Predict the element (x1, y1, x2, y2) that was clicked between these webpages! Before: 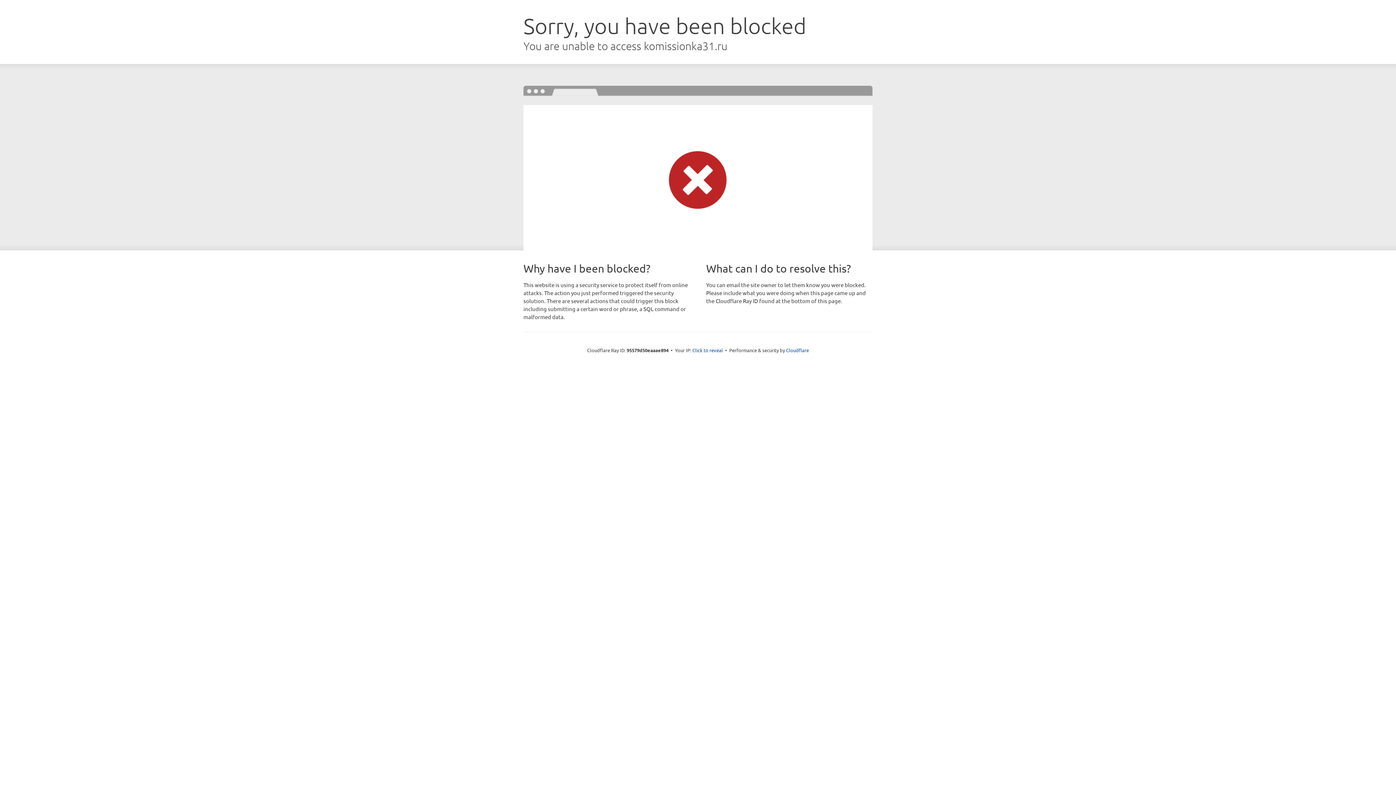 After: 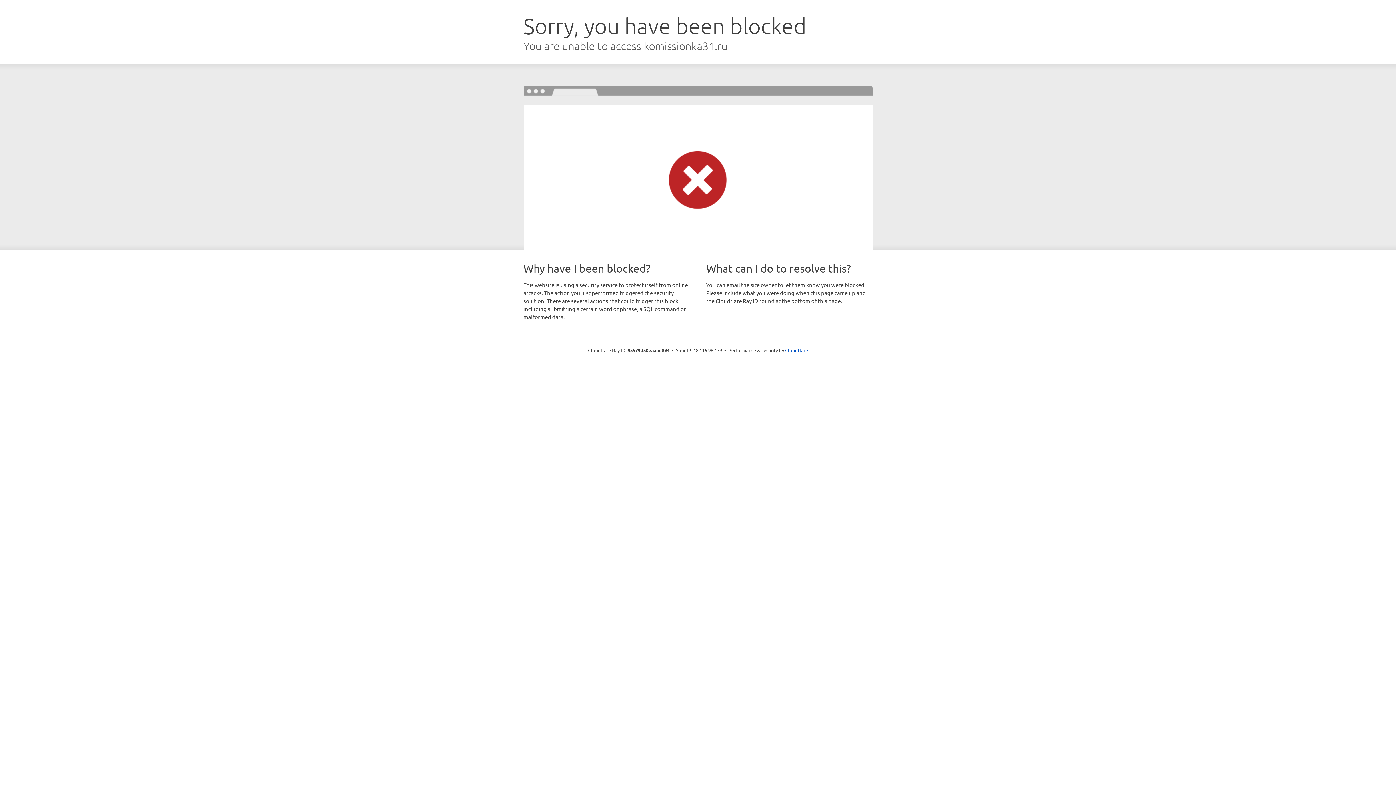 Action: label: Click to reveal bbox: (692, 346, 723, 353)